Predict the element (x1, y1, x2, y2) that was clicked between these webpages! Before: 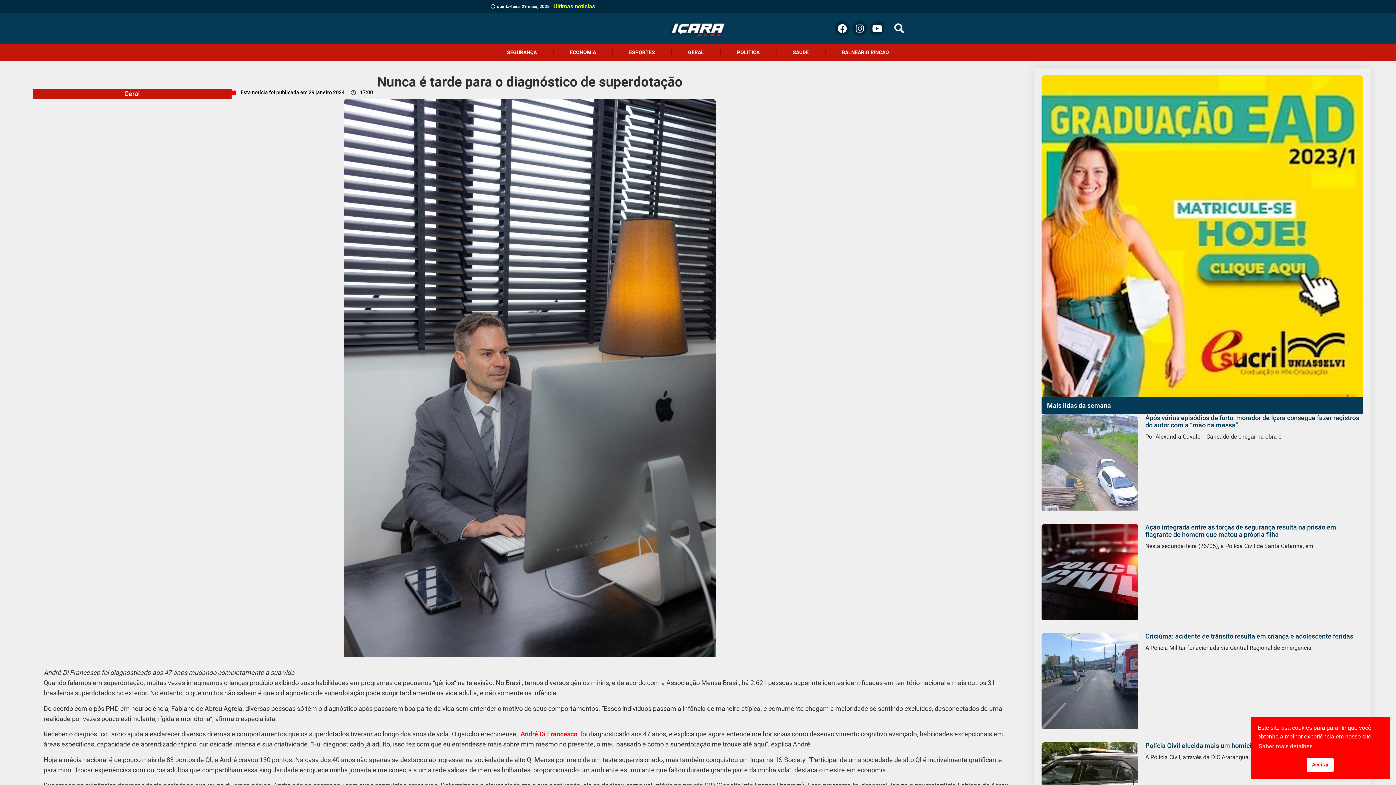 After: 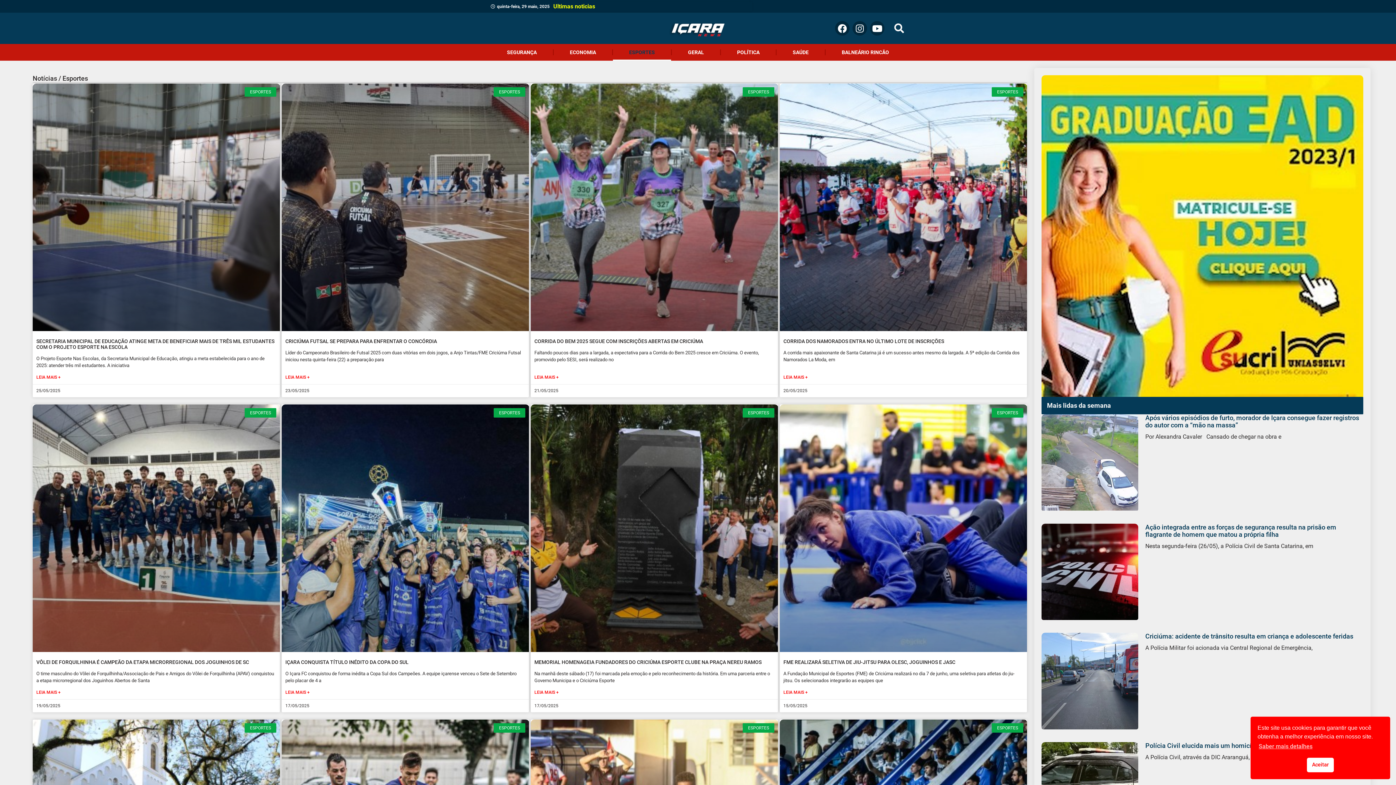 Action: bbox: (613, 44, 671, 60) label: ESPORTES